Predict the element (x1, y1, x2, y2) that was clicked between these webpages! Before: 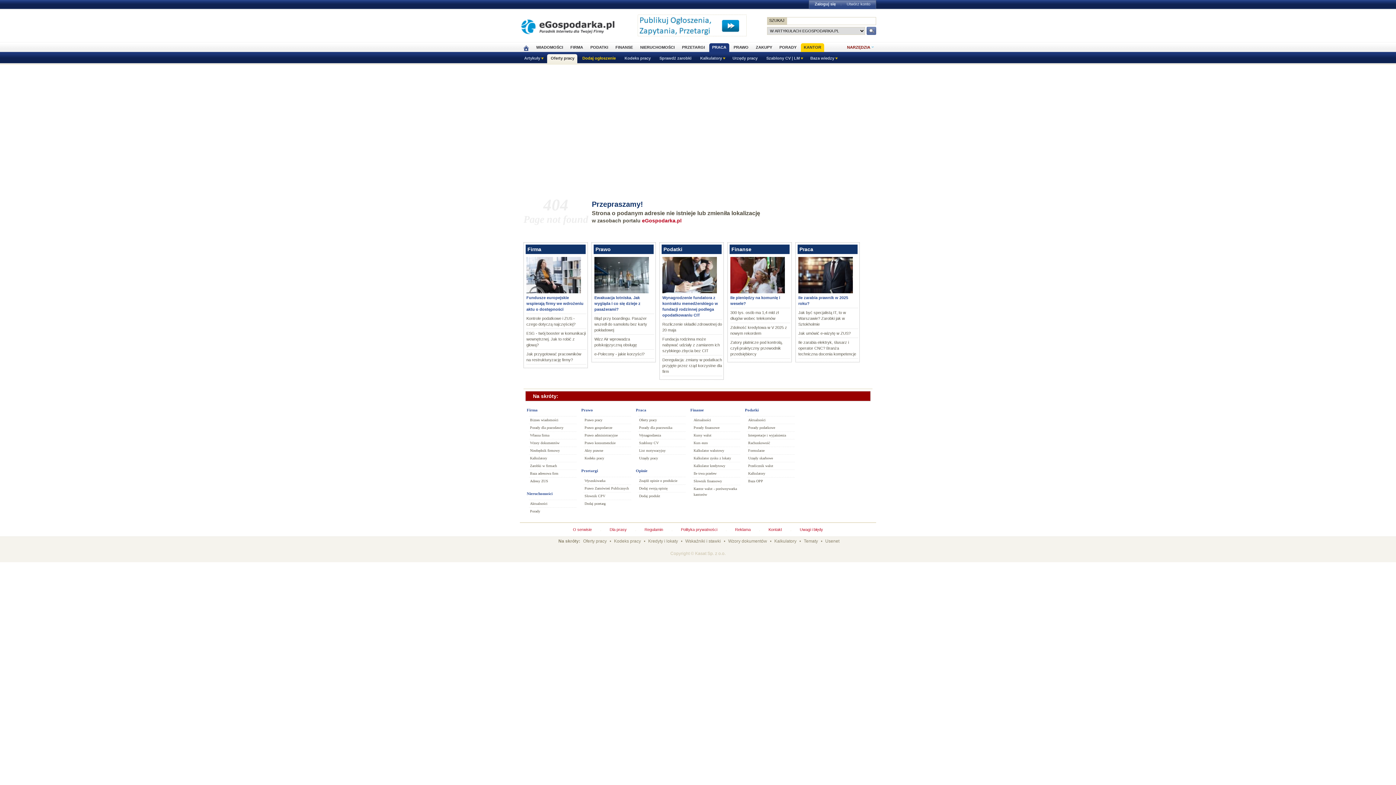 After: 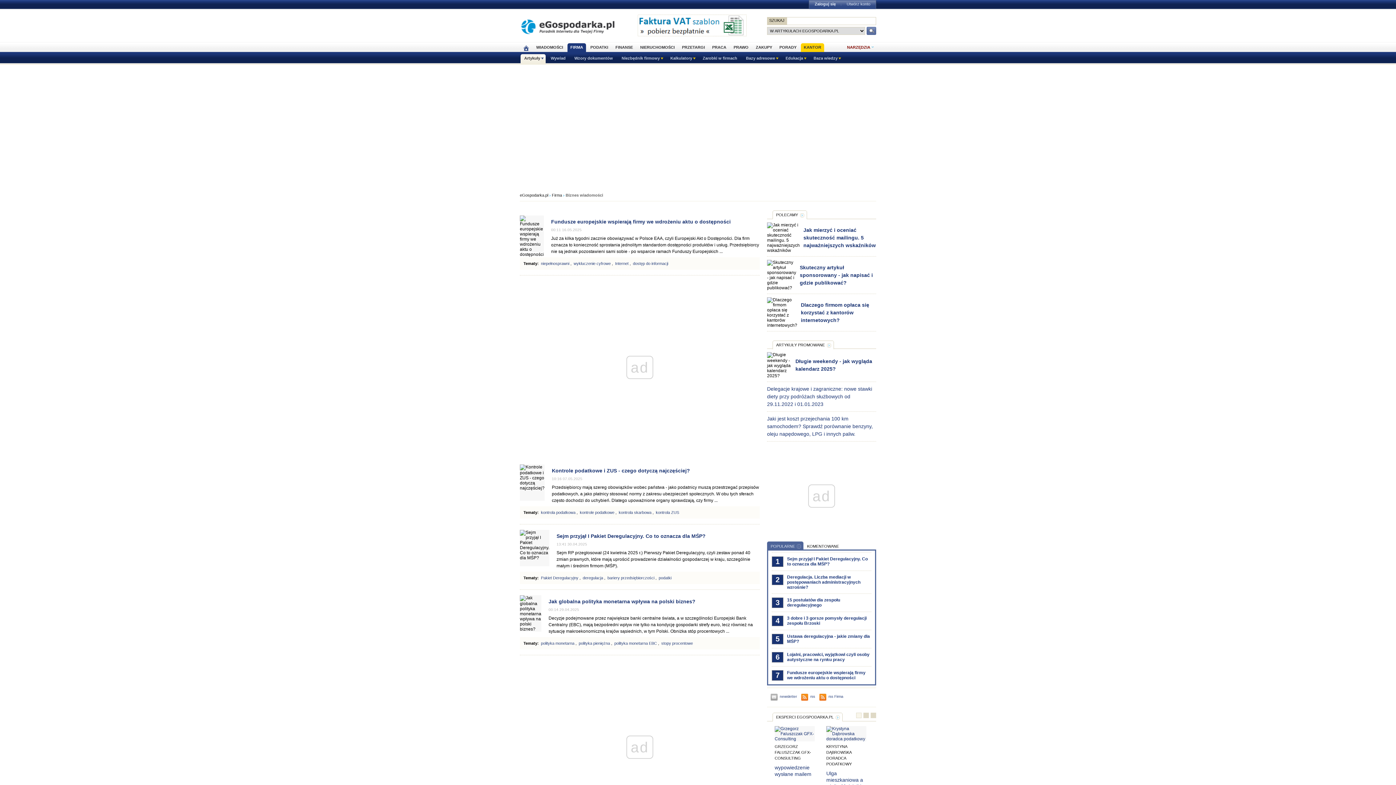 Action: label: Biznes wiadomości bbox: (530, 417, 575, 423)